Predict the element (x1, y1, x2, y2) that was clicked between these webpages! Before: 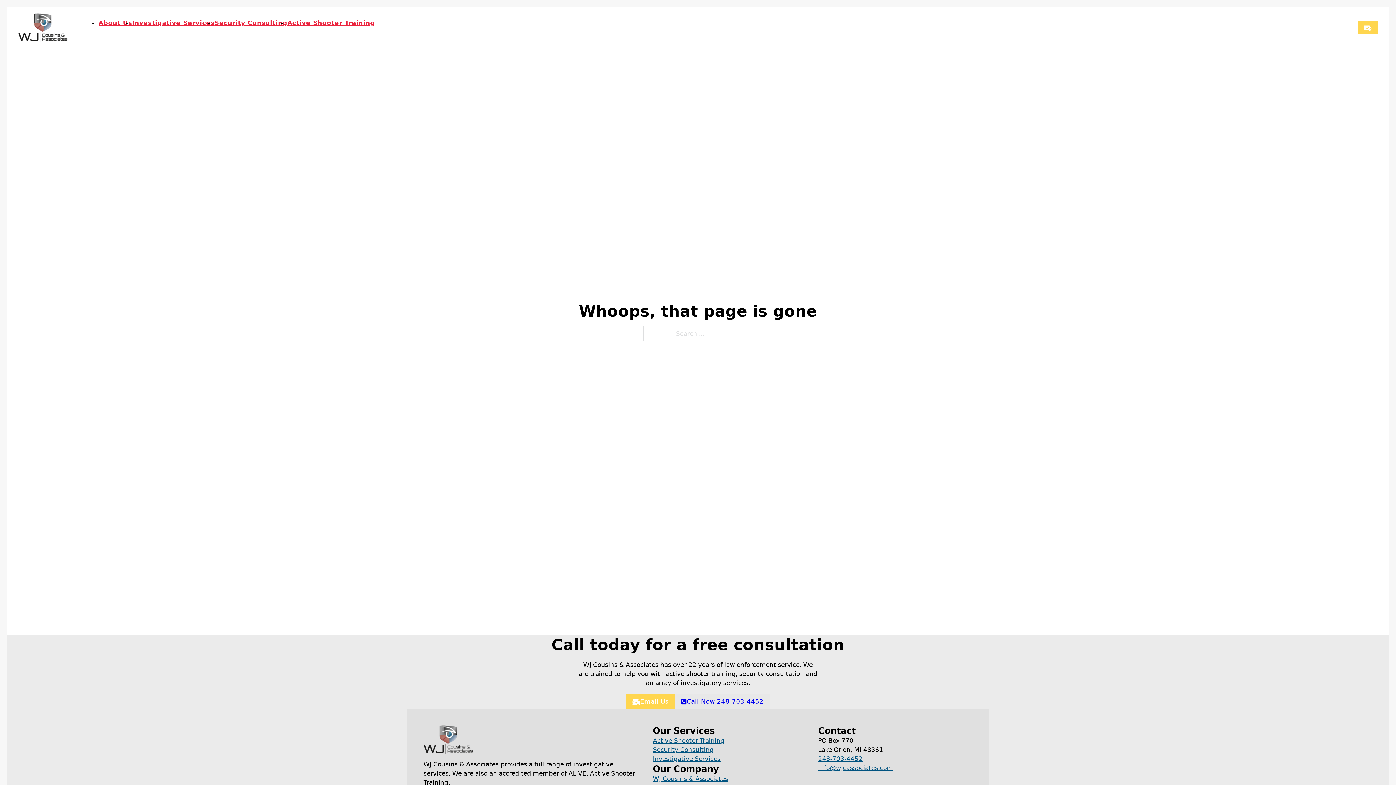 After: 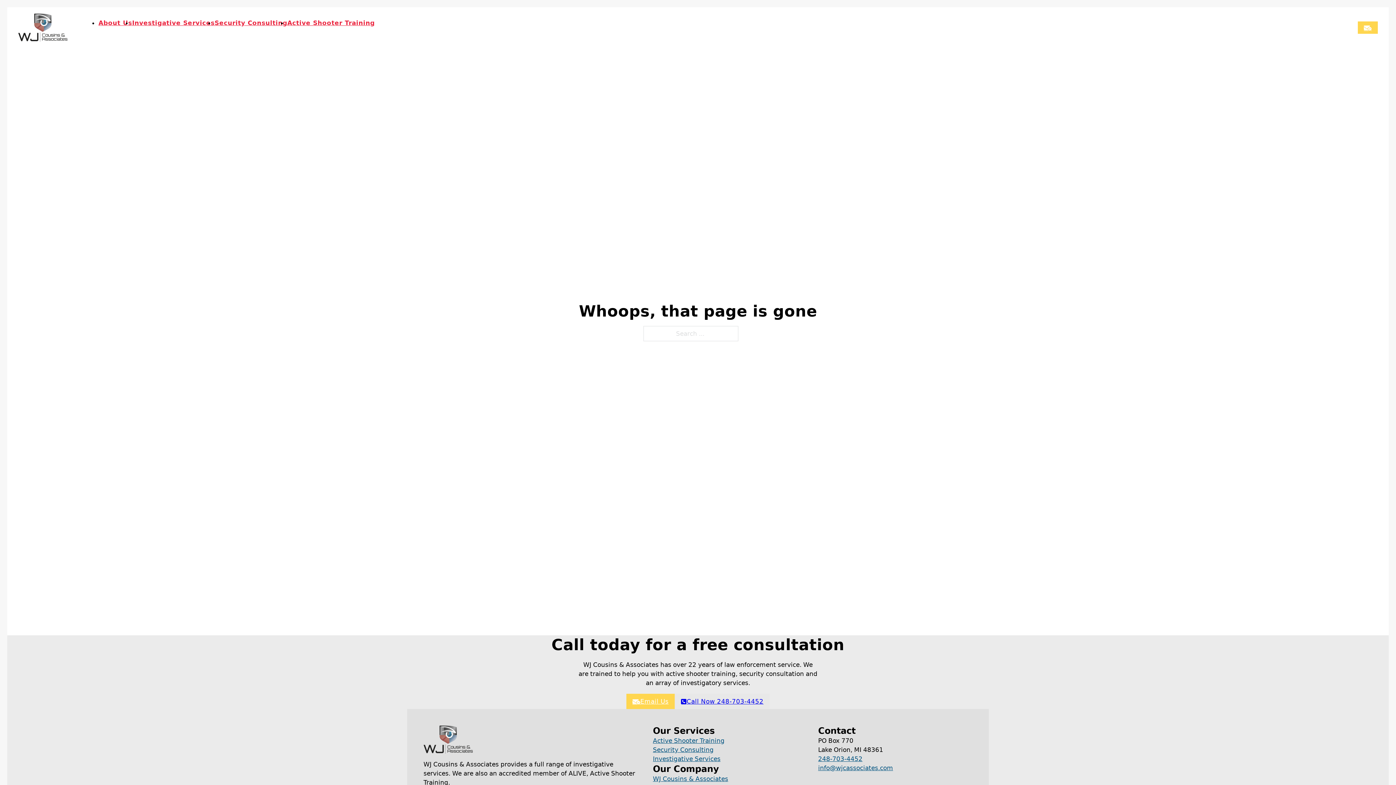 Action: bbox: (818, 755, 862, 762) label: 248-703-4452